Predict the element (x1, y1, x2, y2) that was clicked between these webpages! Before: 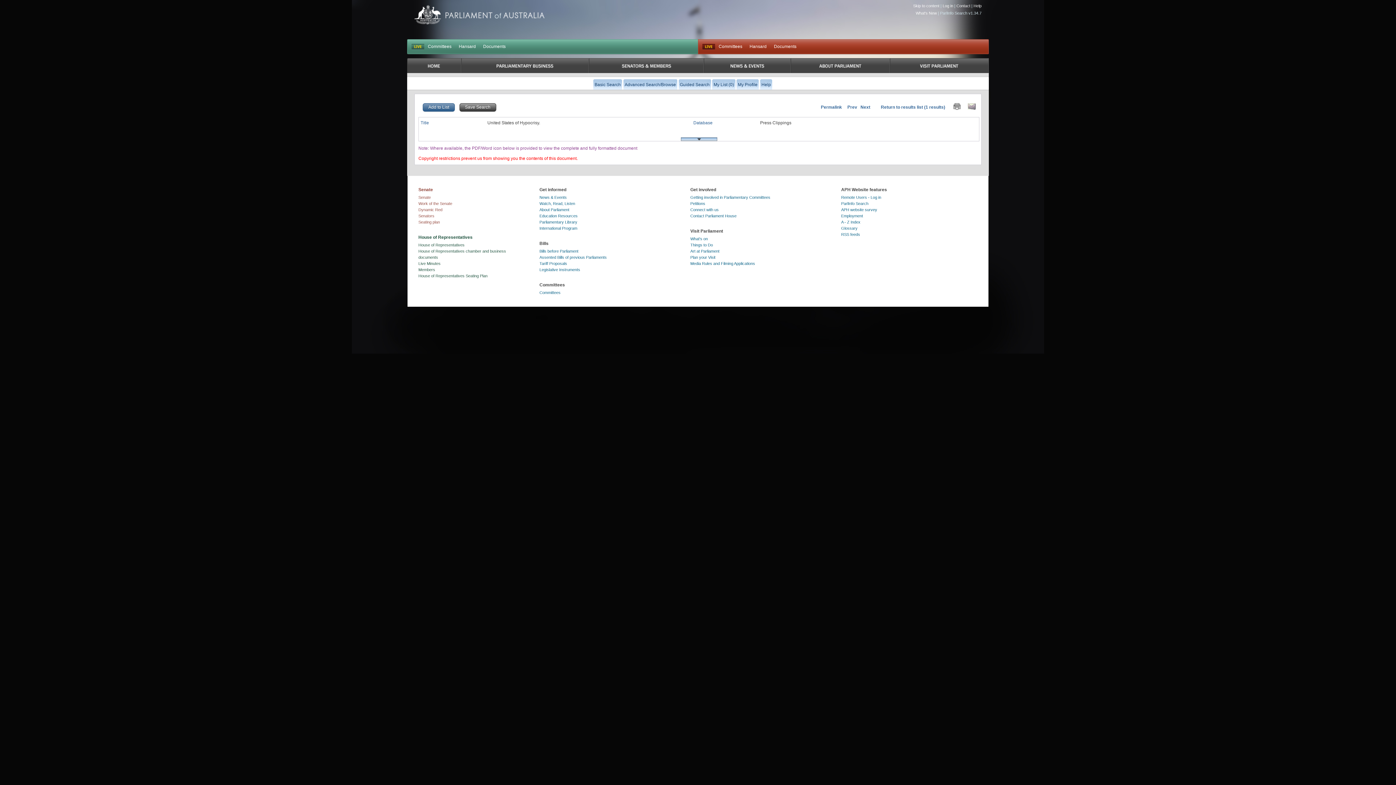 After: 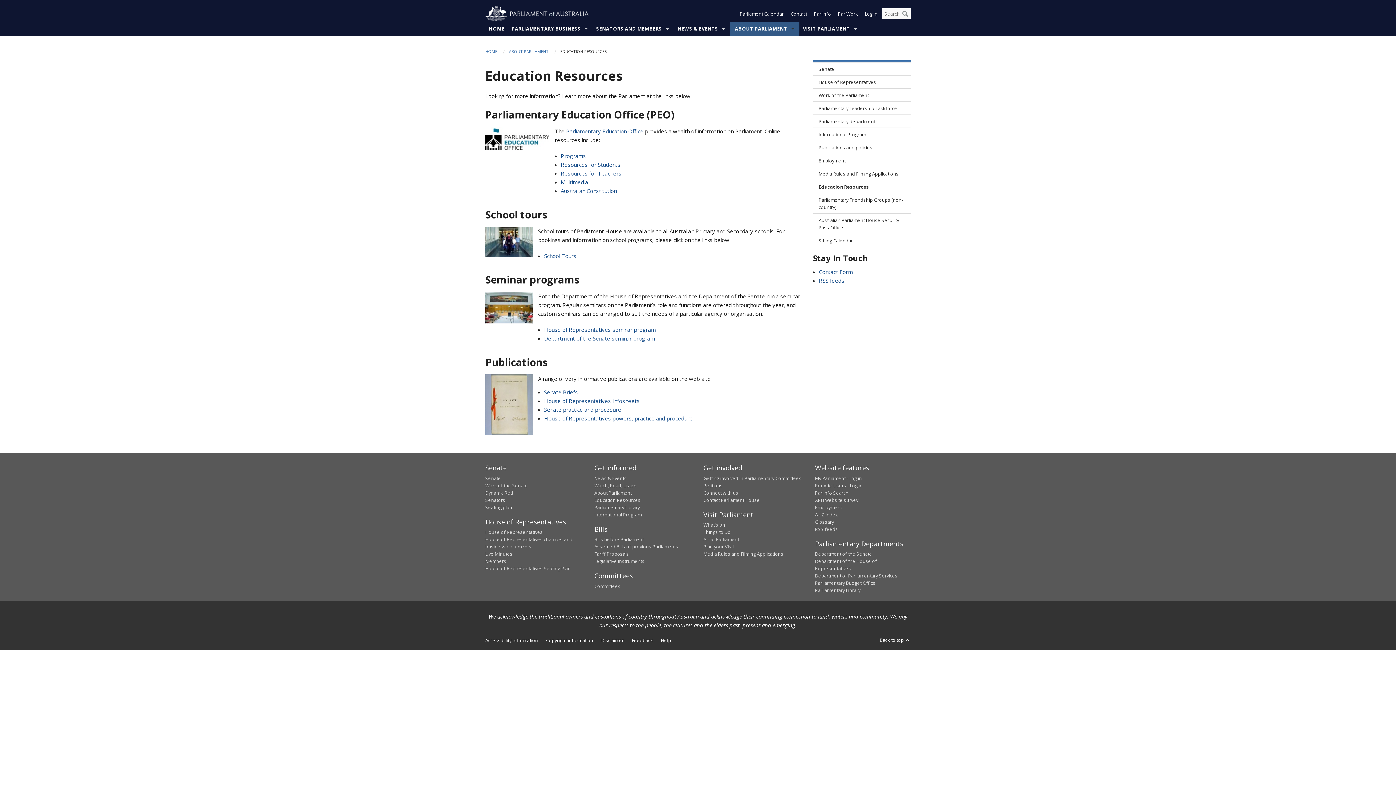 Action: bbox: (539, 213, 577, 218) label: Education Resources